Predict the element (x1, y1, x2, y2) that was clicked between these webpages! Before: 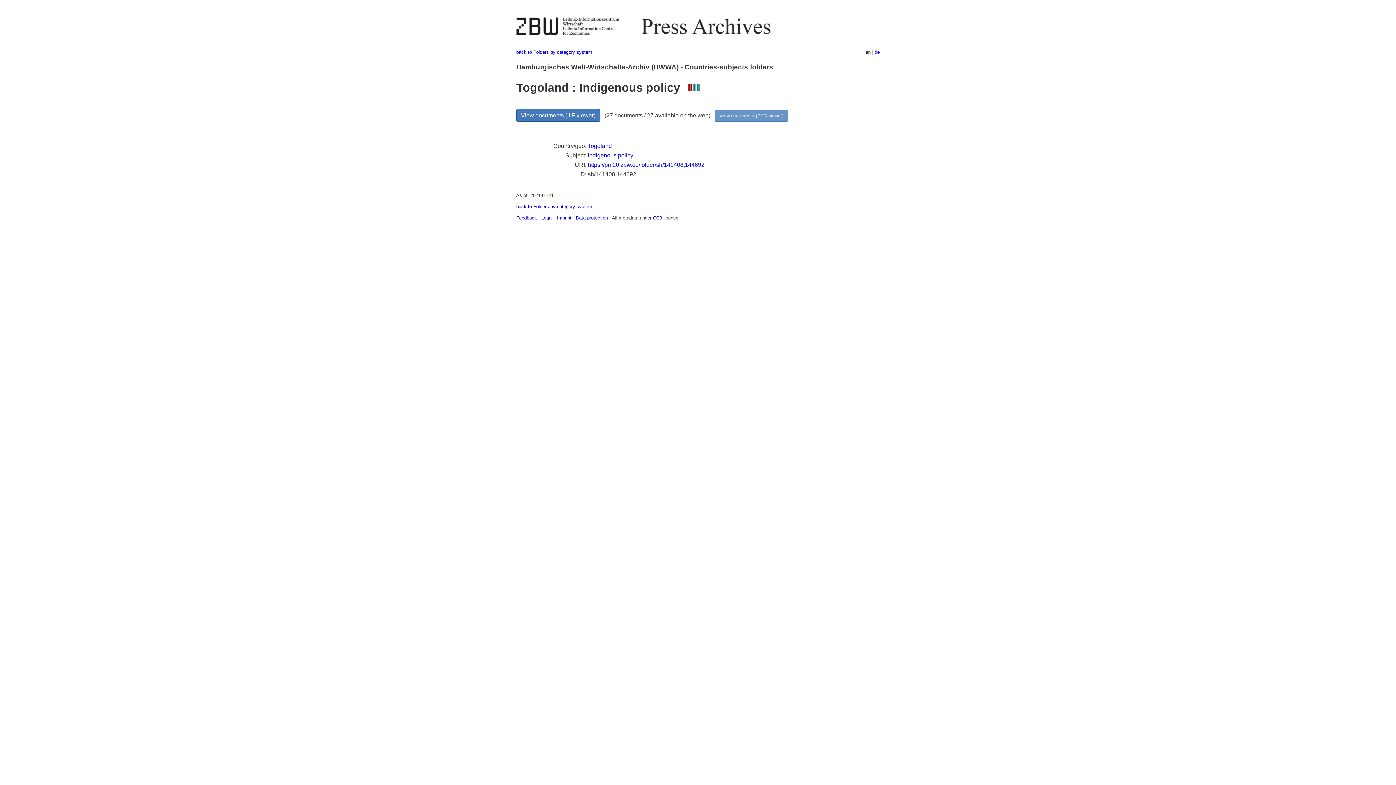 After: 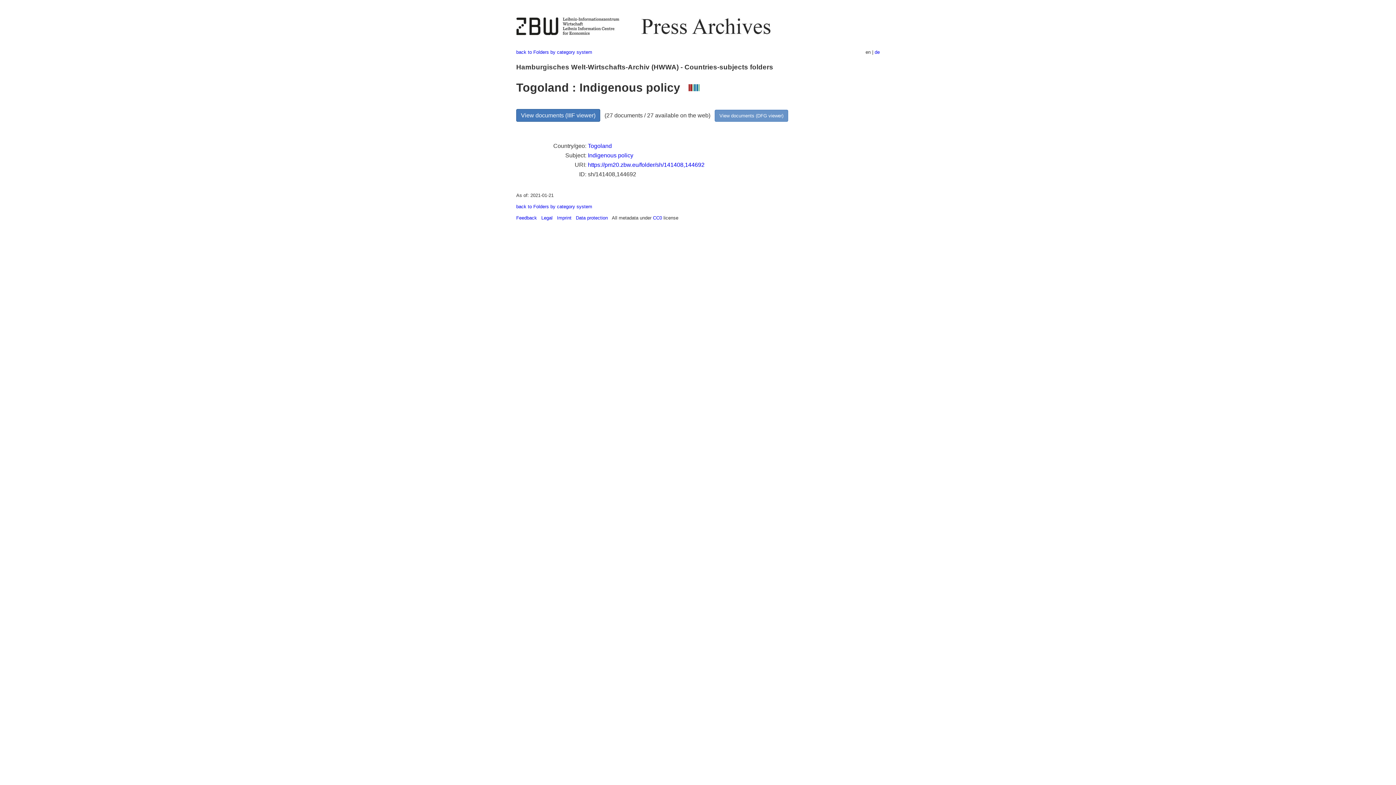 Action: label: Feedback bbox: (516, 215, 537, 220)